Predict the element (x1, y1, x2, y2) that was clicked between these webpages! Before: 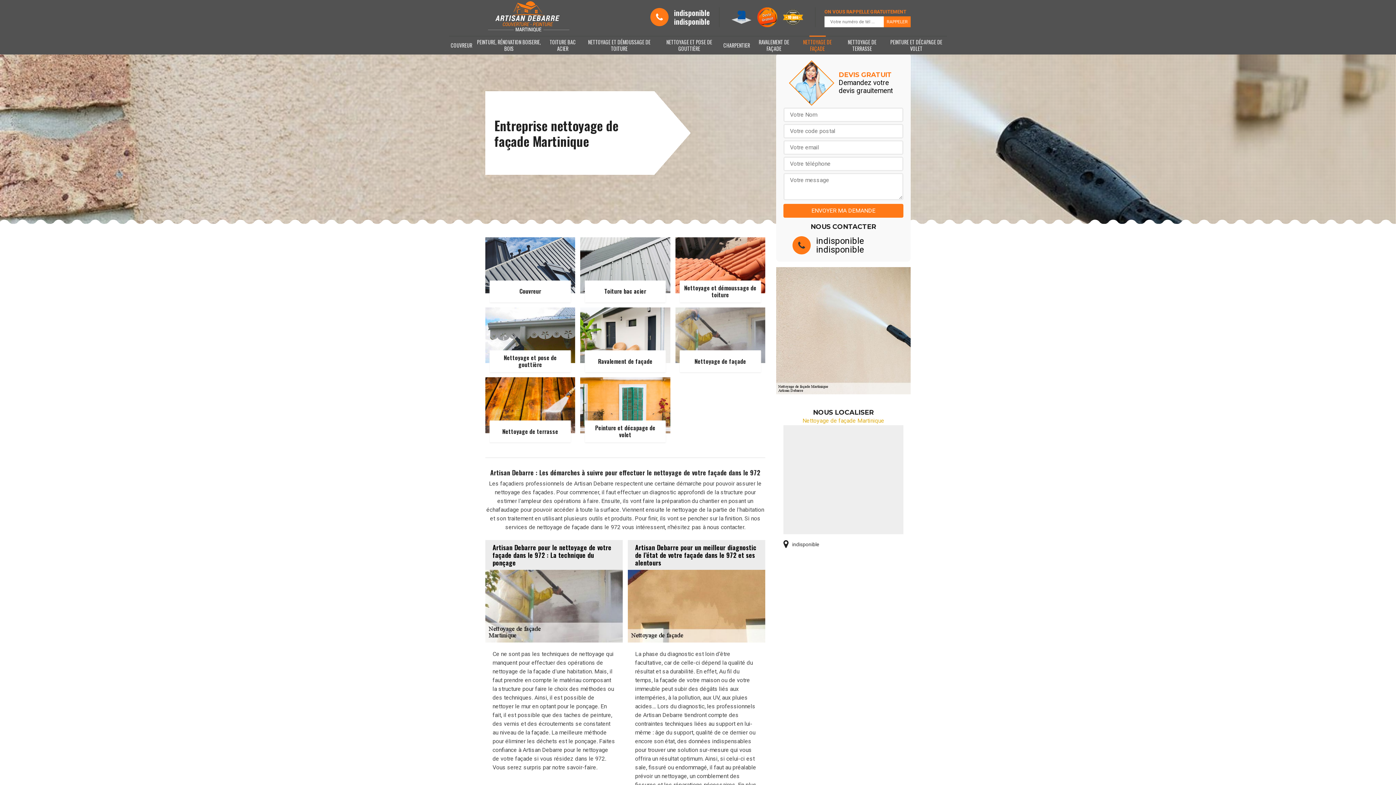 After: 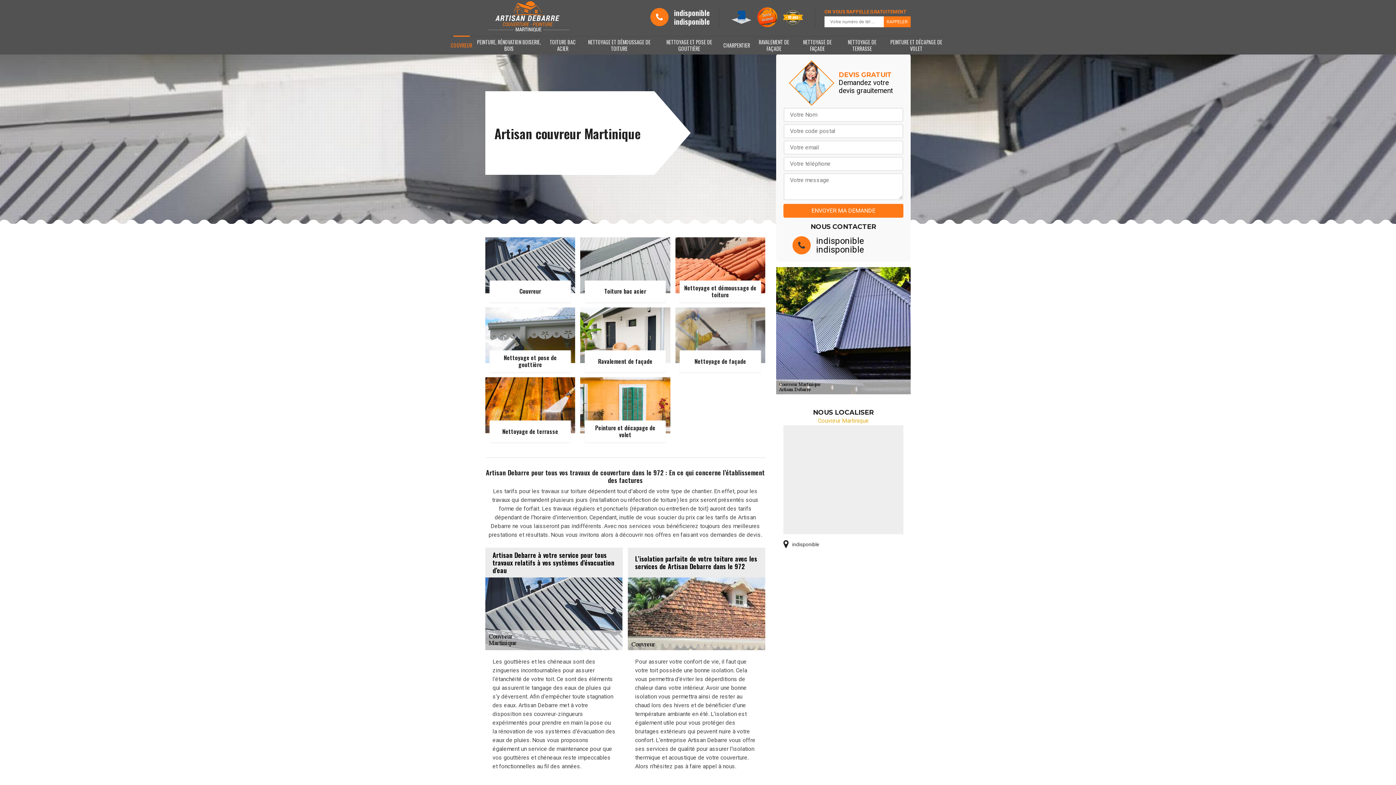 Action: bbox: (485, 1, 570, 33)